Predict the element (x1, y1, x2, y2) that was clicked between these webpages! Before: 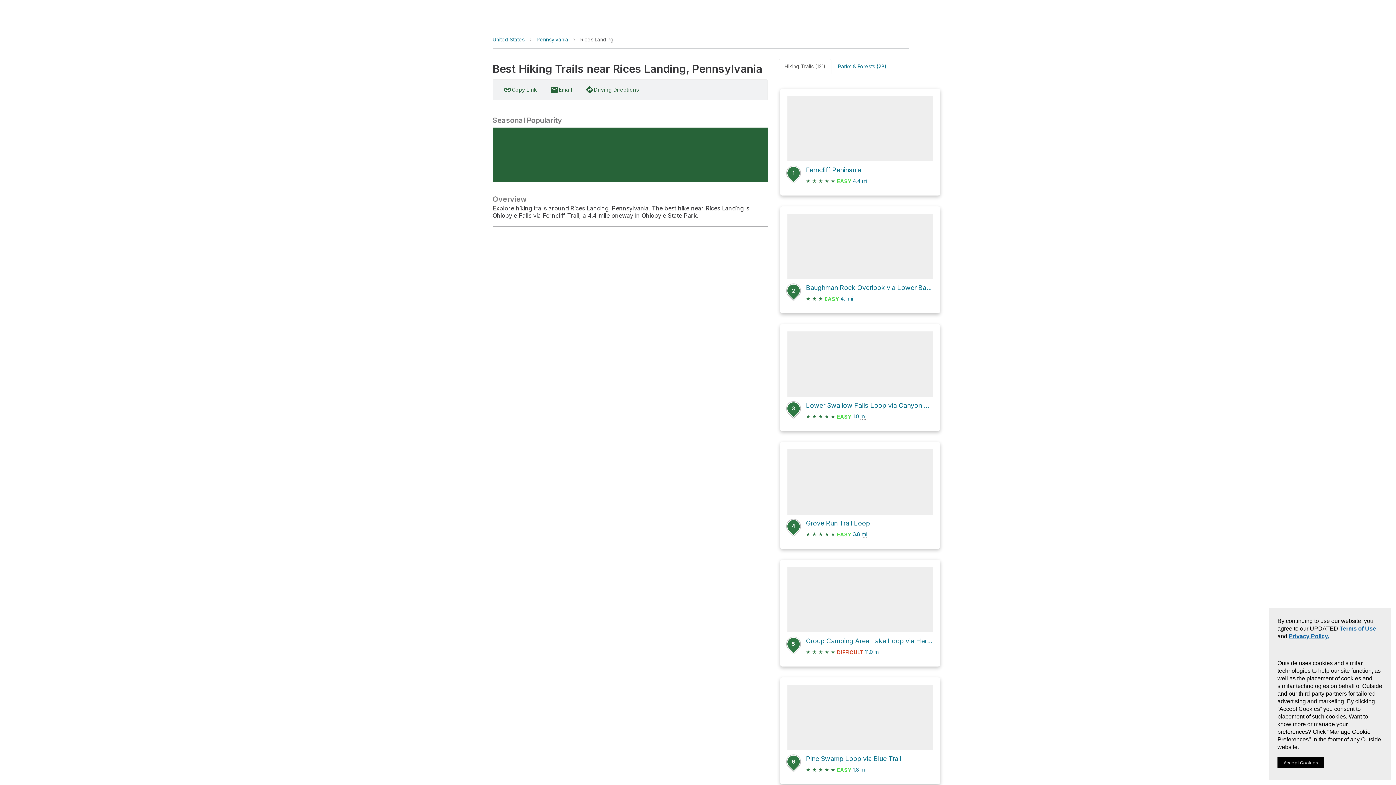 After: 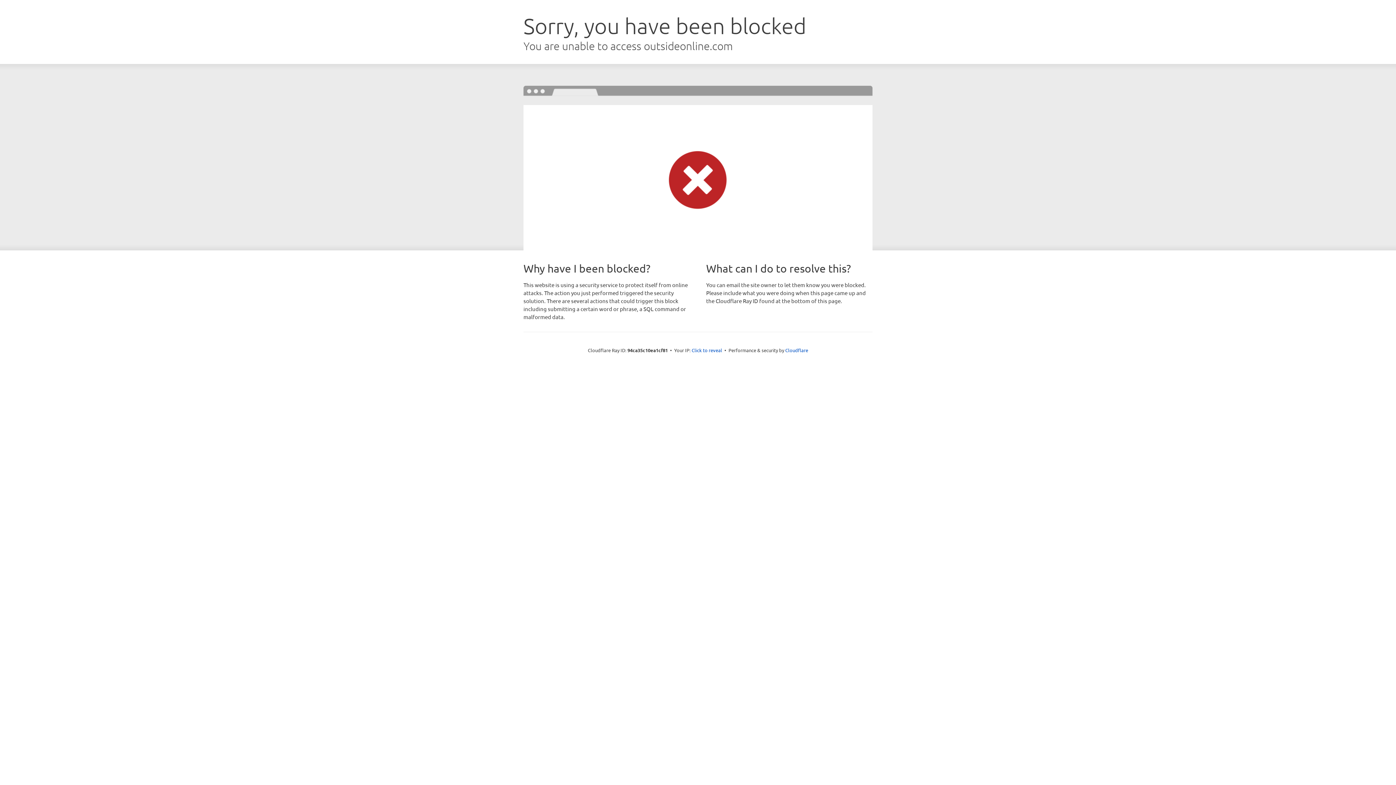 Action: bbox: (787, 567, 933, 659) label: 5
Group Camping Area Lake Loop via Heritage Trail
★ ★ ★ ★ ★ DIFFICULT 11.0 mi